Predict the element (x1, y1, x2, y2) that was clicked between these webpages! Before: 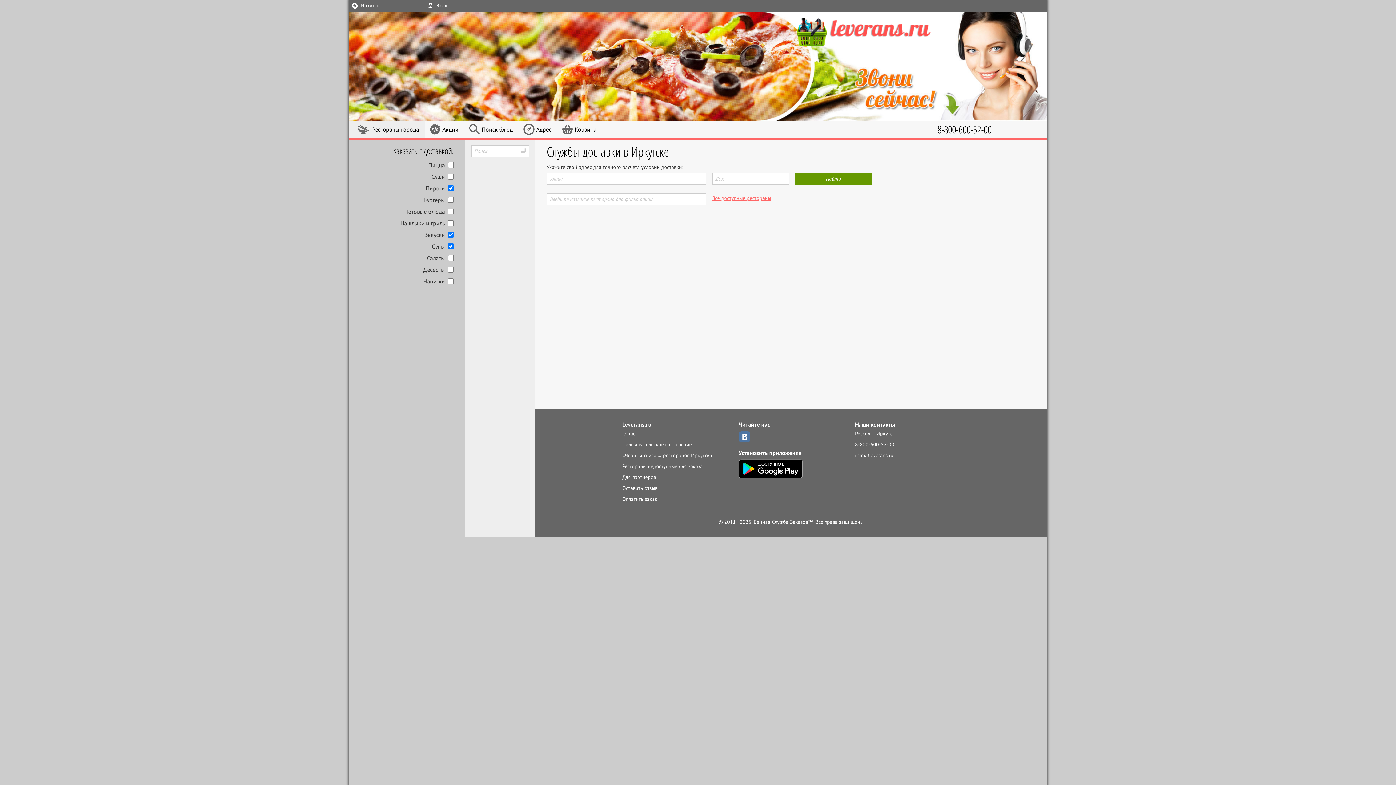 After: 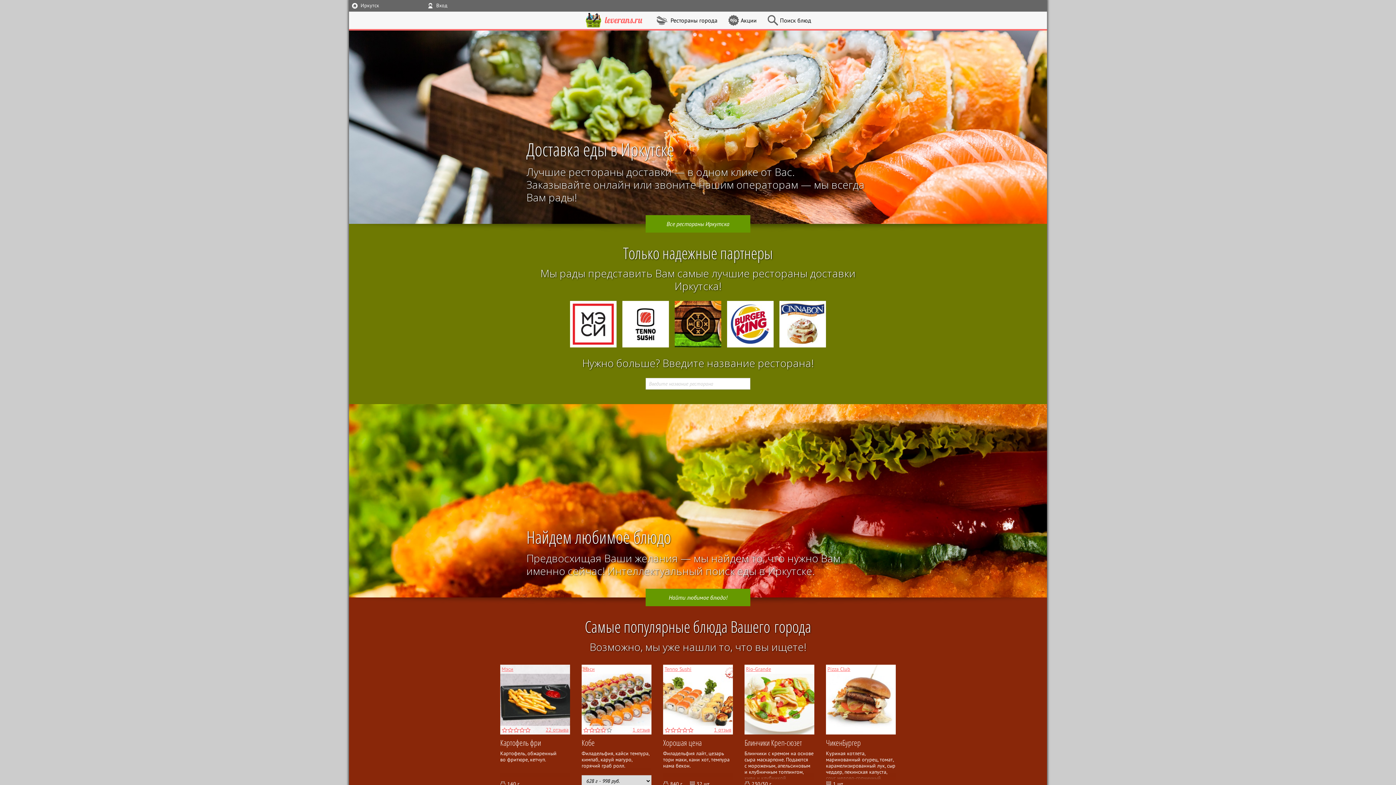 Action: label: LEVERANS.RU bbox: (797, 17, 936, 46)